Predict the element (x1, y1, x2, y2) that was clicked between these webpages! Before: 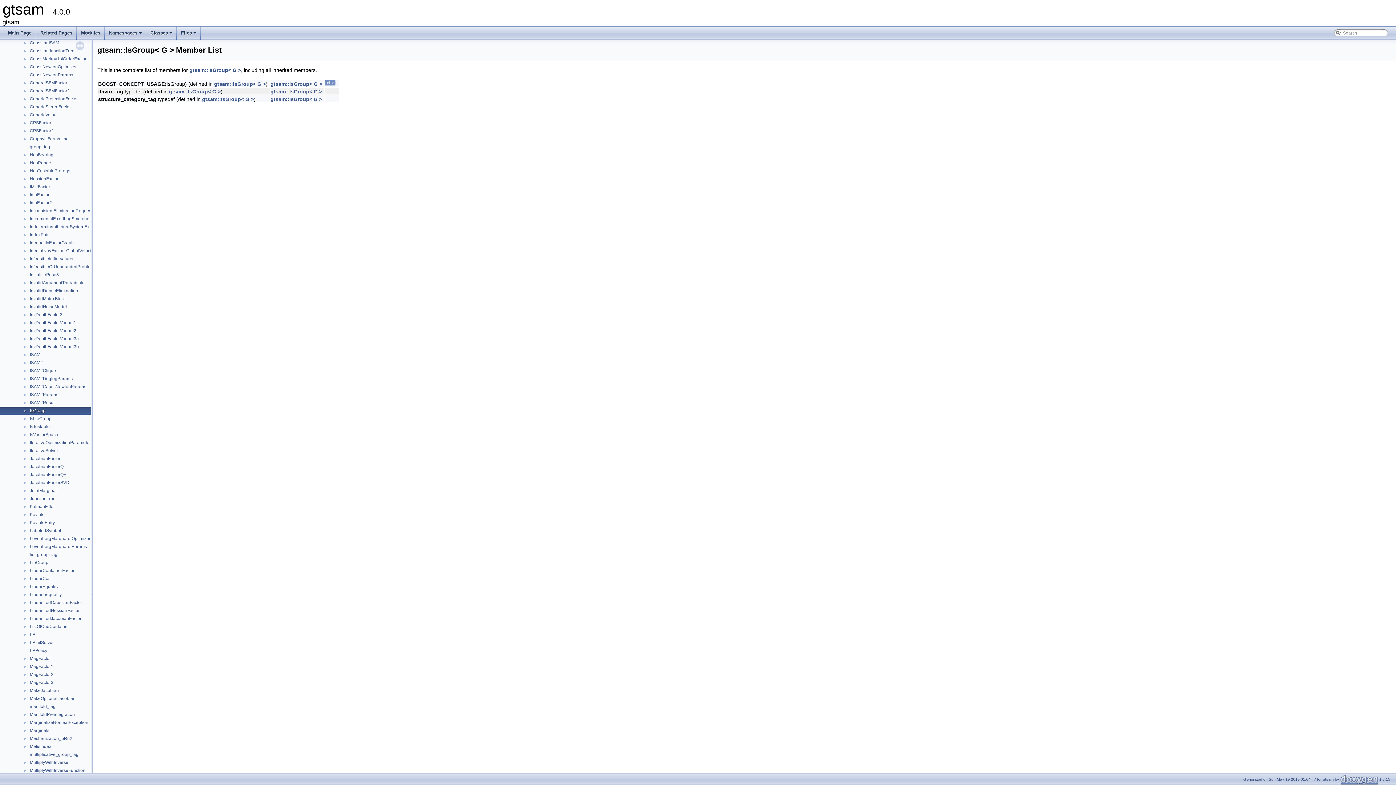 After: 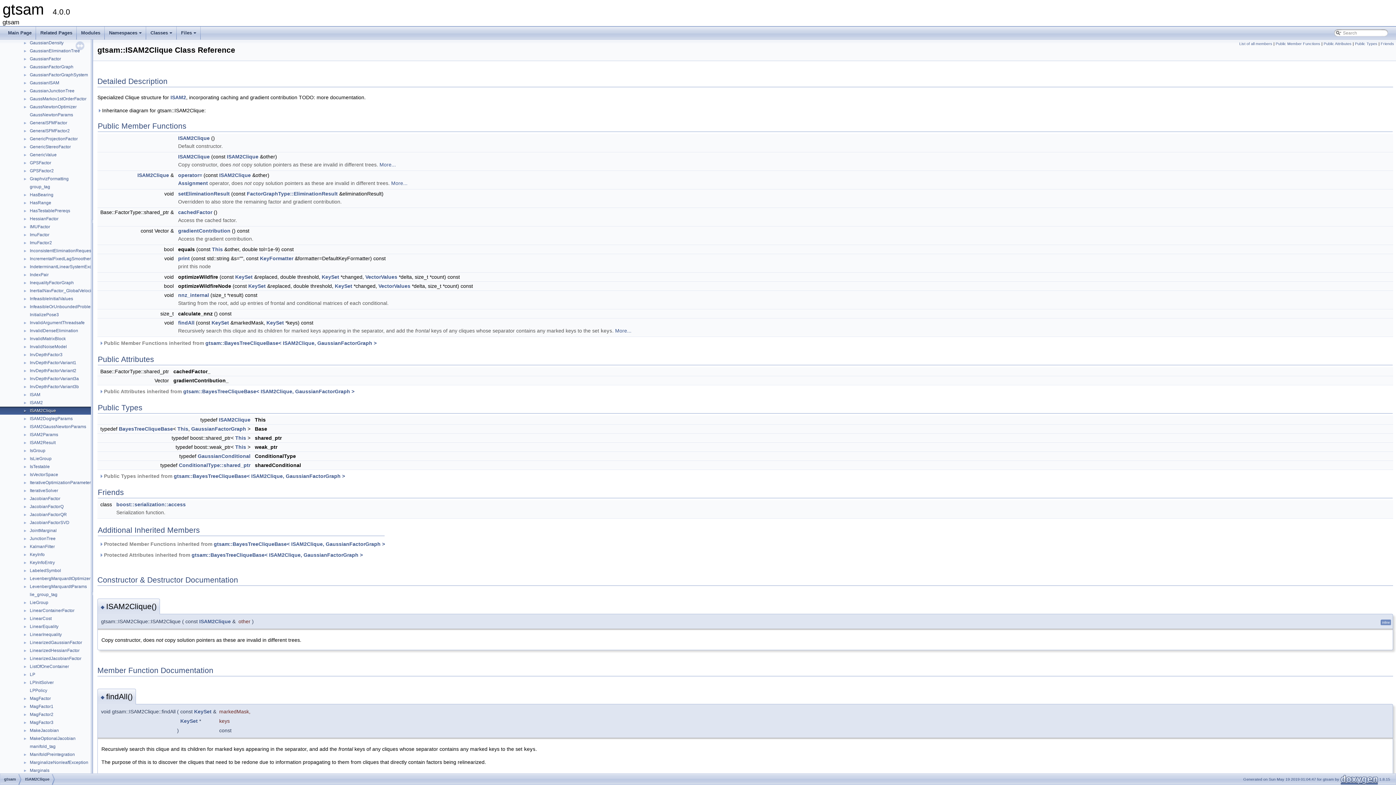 Action: label: ISAM2Clique bbox: (29, 367, 56, 374)